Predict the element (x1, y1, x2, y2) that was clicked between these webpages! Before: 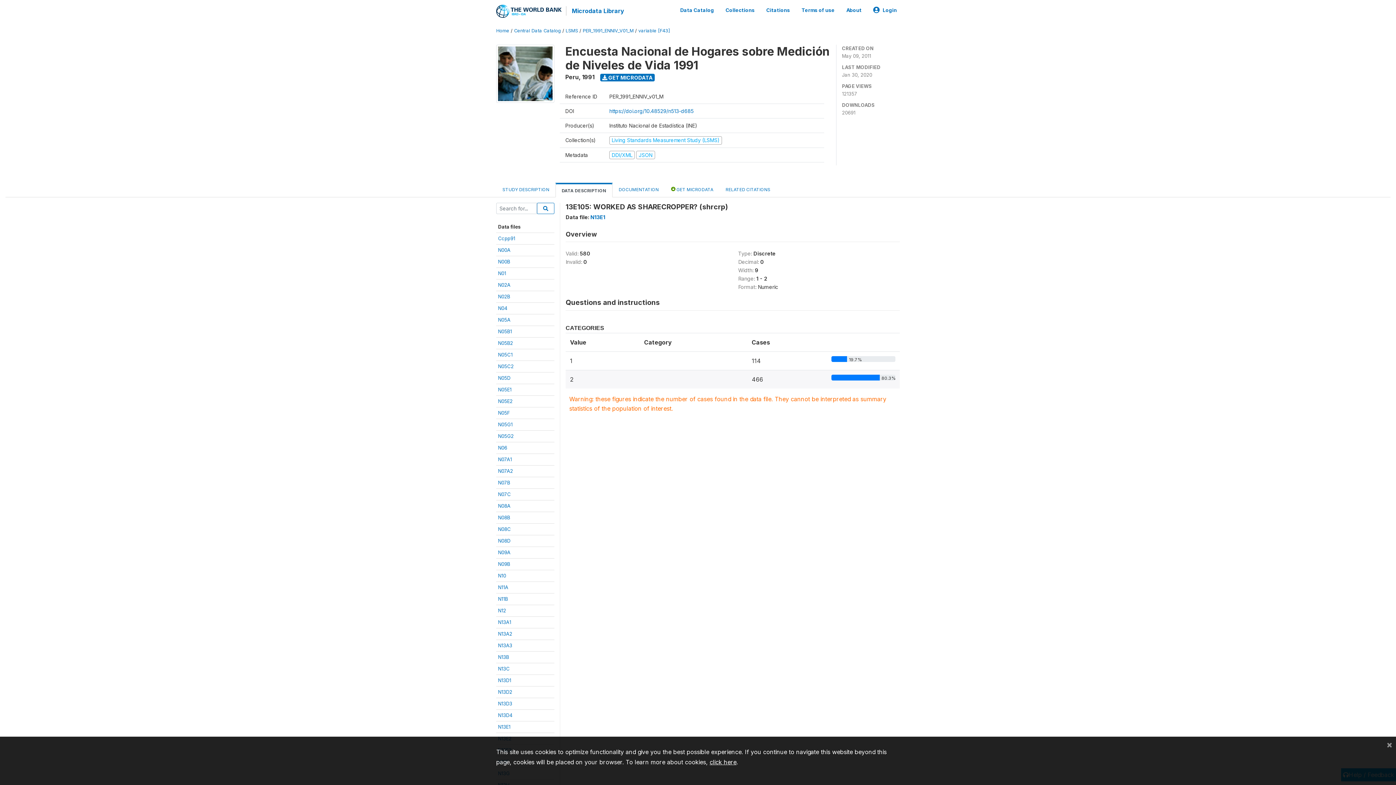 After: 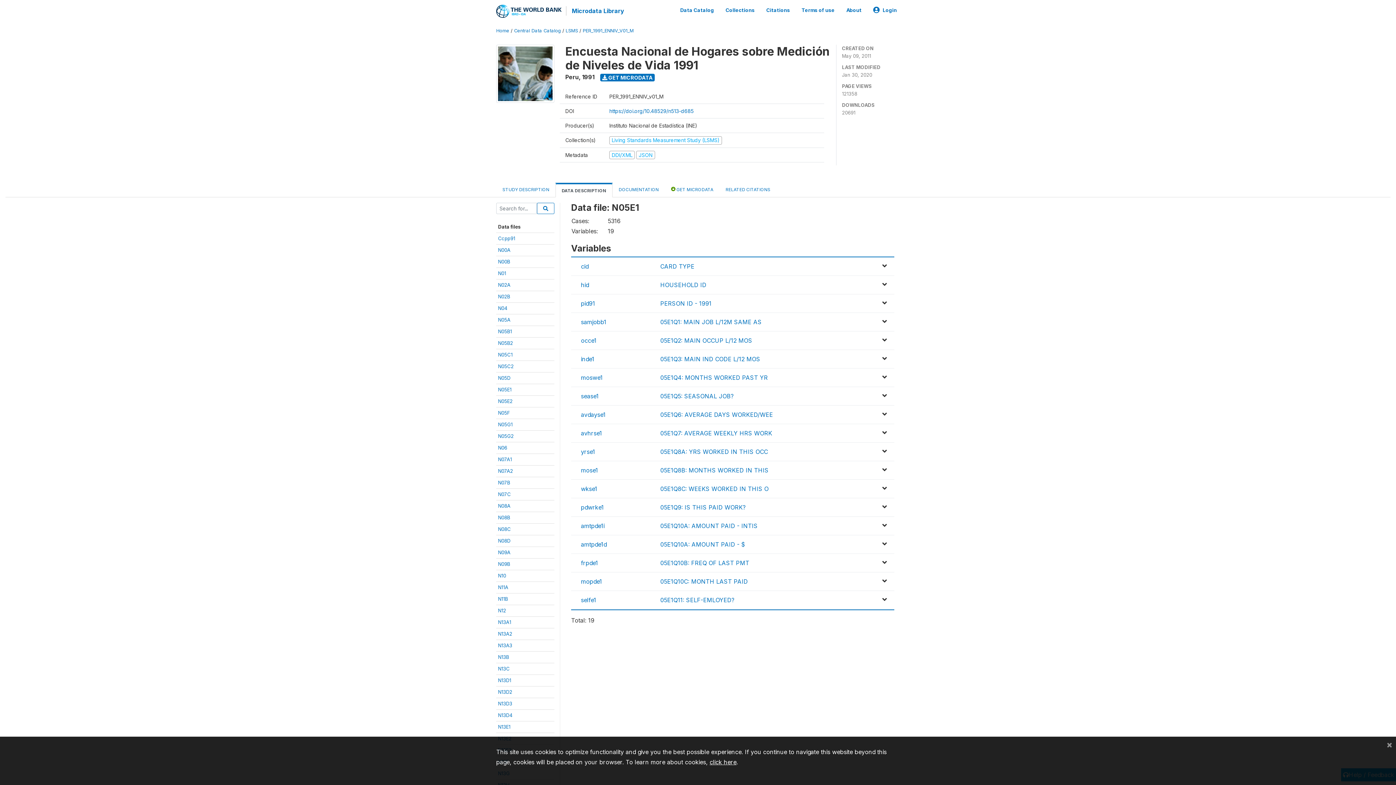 Action: bbox: (498, 386, 511, 392) label: N05E1